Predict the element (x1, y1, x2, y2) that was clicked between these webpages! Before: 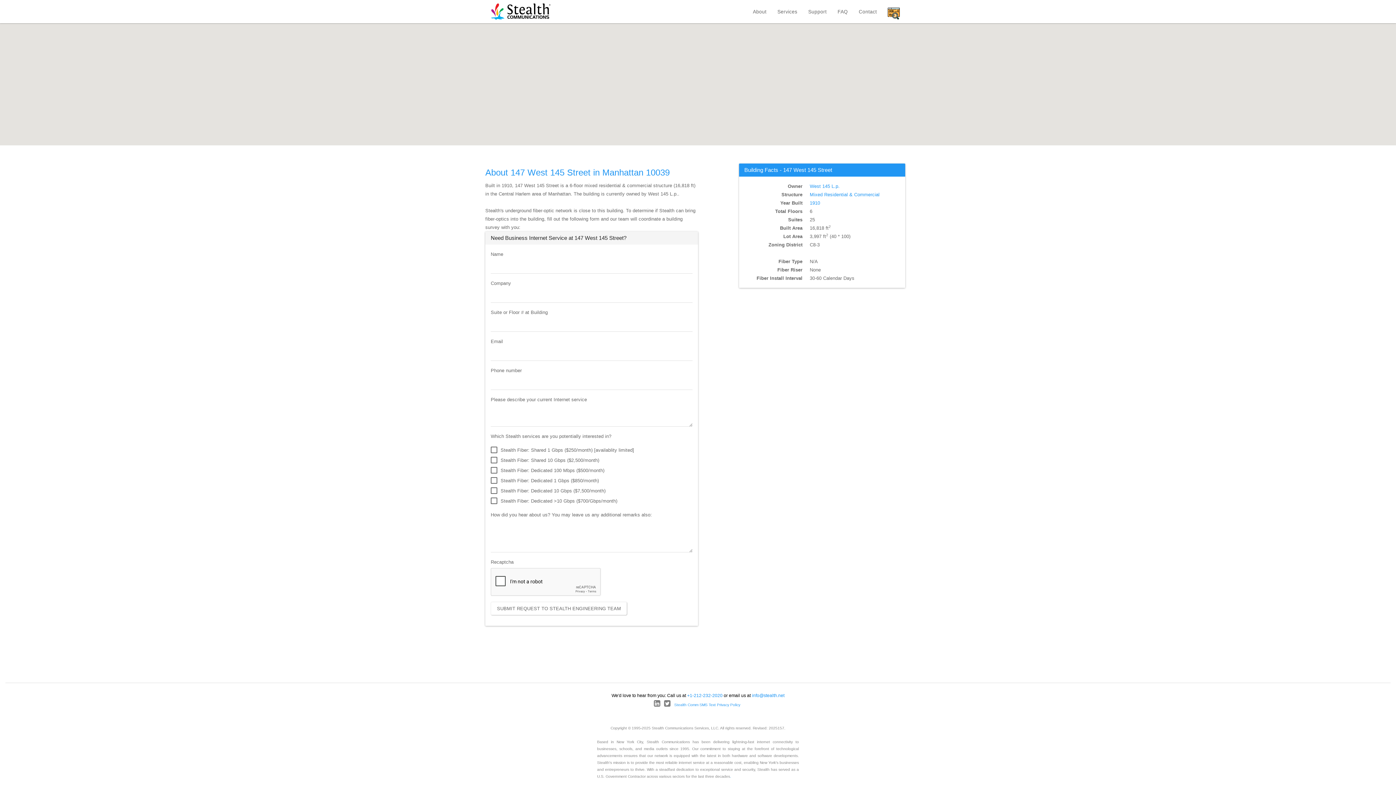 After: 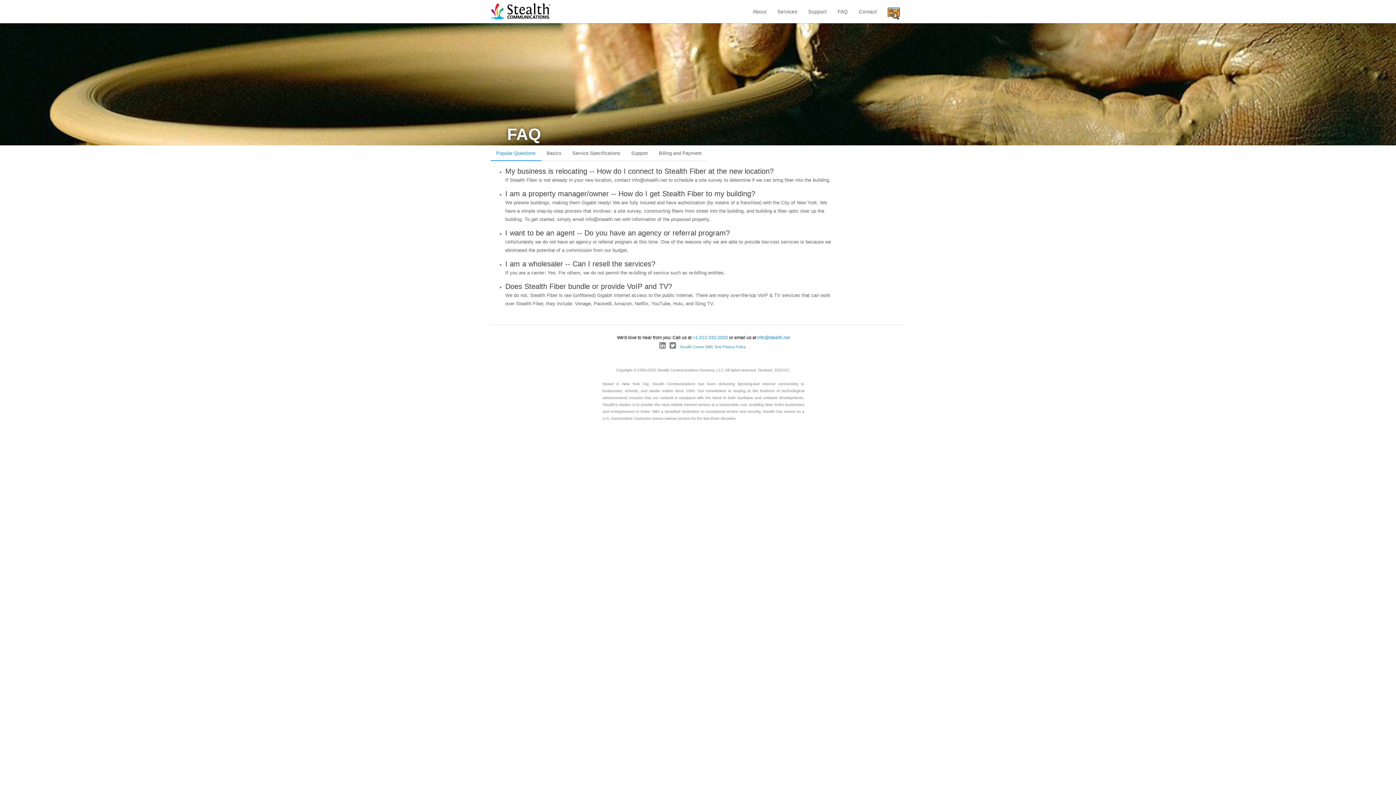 Action: label: FAQ bbox: (832, 0, 853, 23)